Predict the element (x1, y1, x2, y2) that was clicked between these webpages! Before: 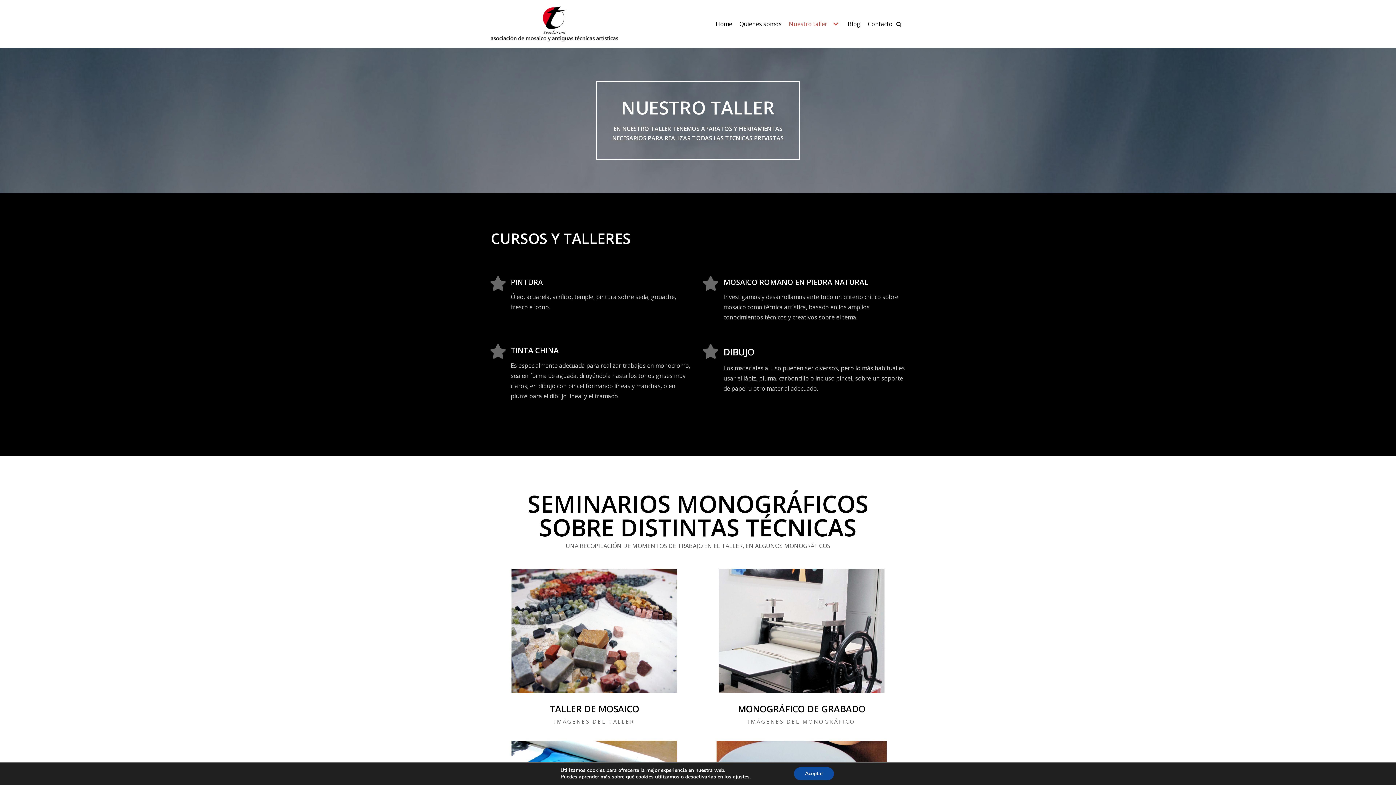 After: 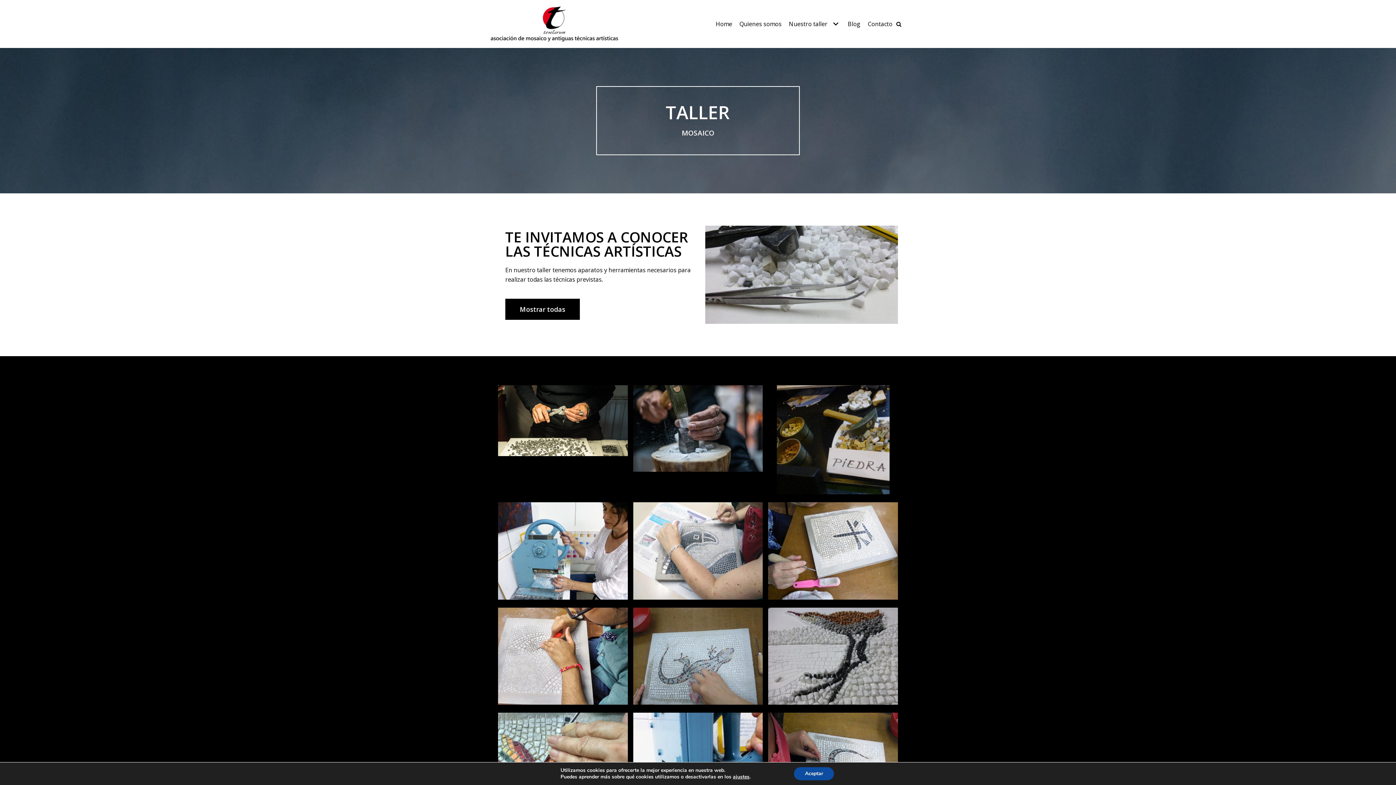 Action: label: TALLER DE MOSAICO bbox: (549, 703, 639, 715)